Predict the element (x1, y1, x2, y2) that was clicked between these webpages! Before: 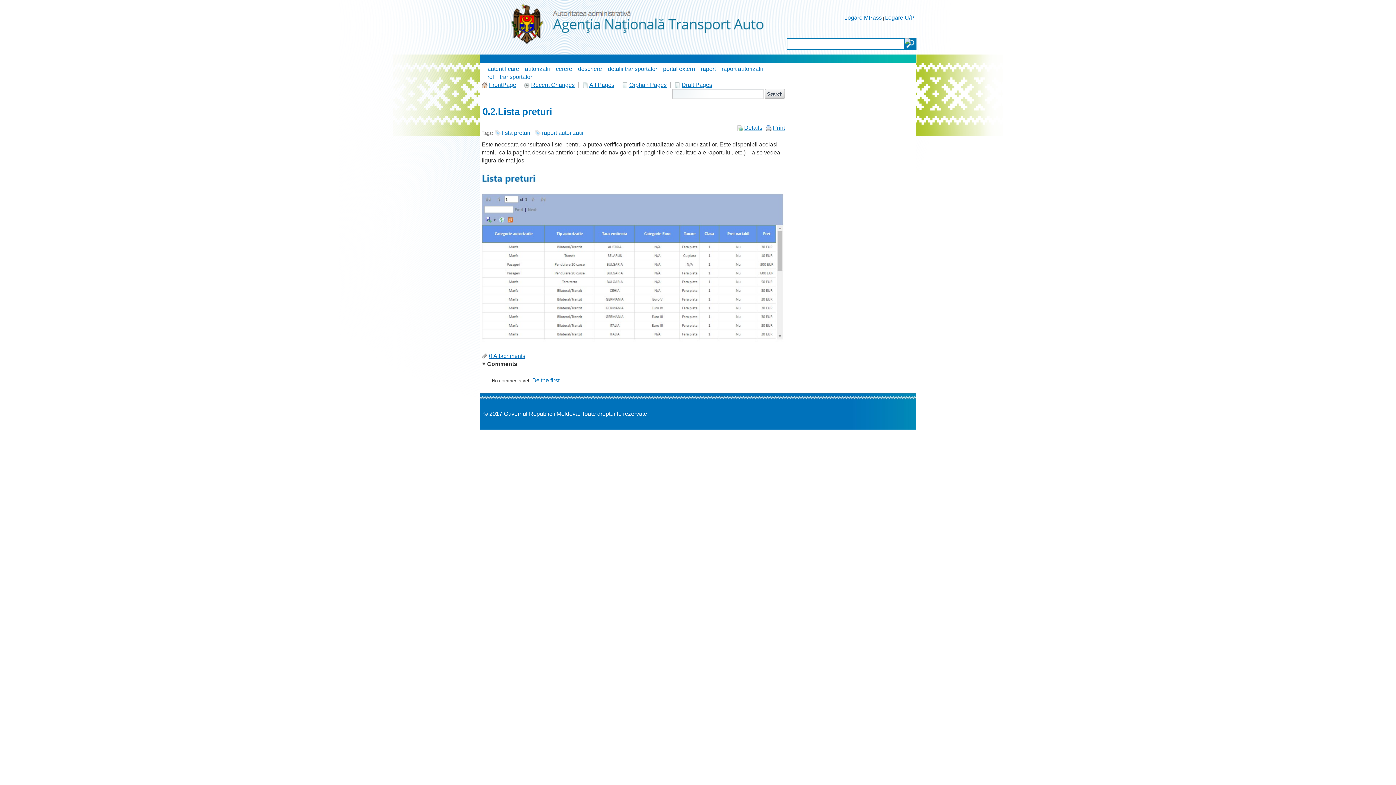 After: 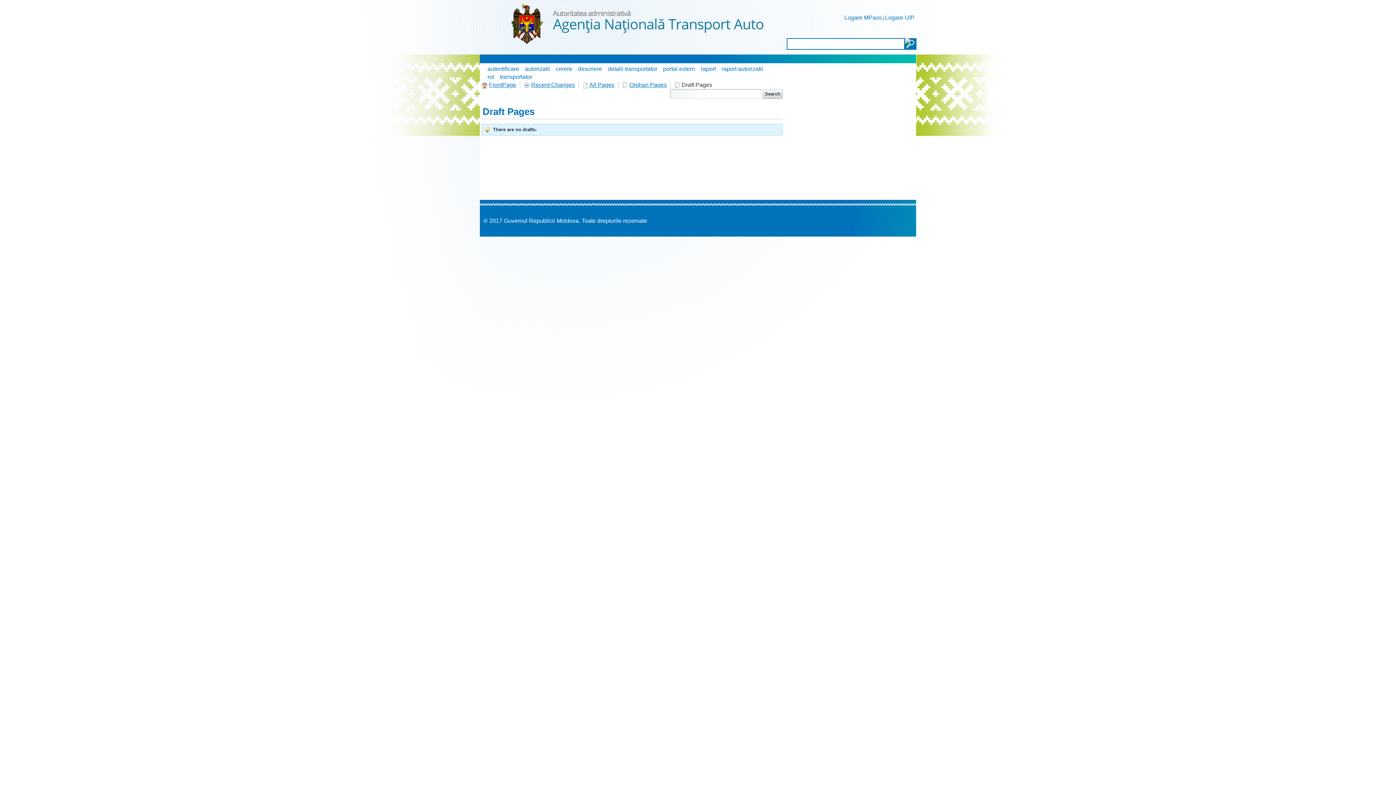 Action: label:  Draft Pages bbox: (674, 81, 718, 88)